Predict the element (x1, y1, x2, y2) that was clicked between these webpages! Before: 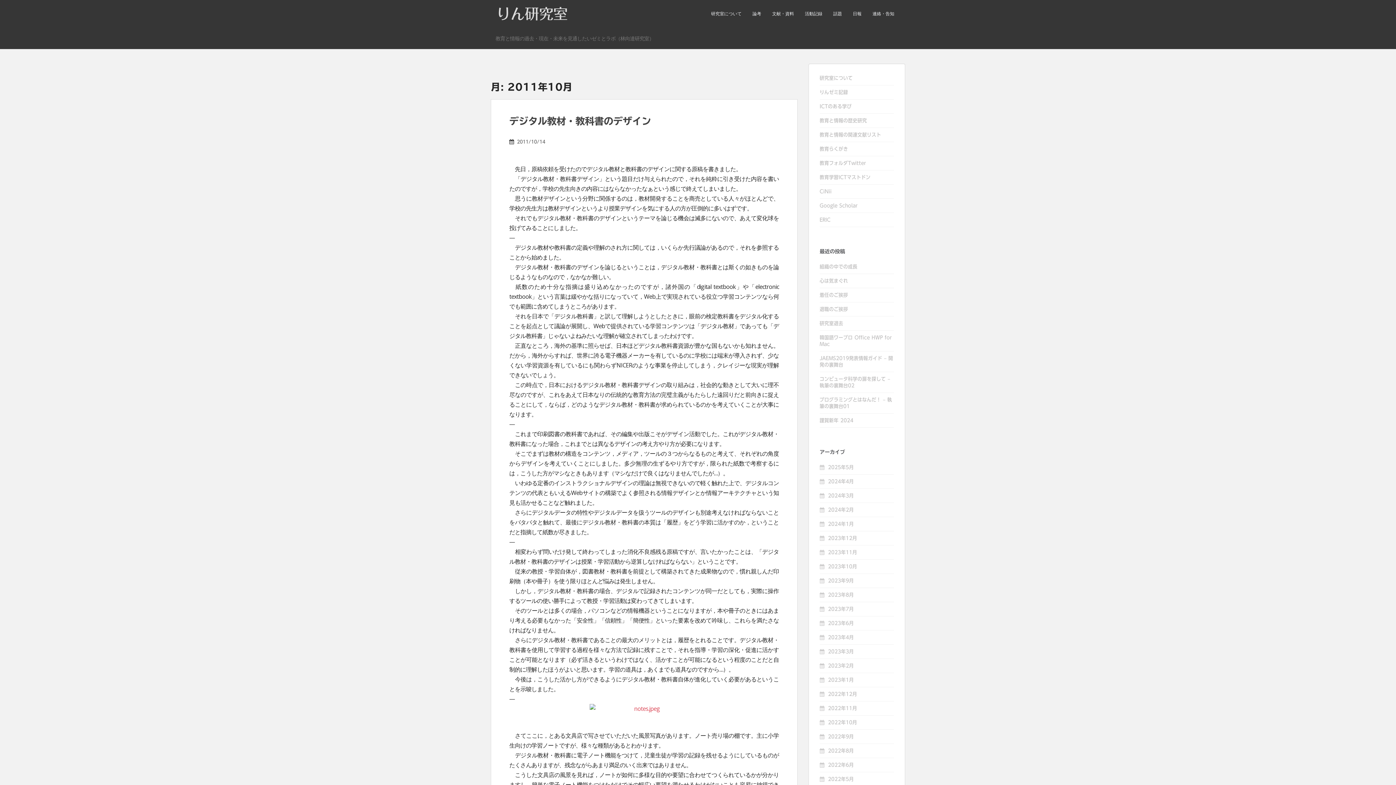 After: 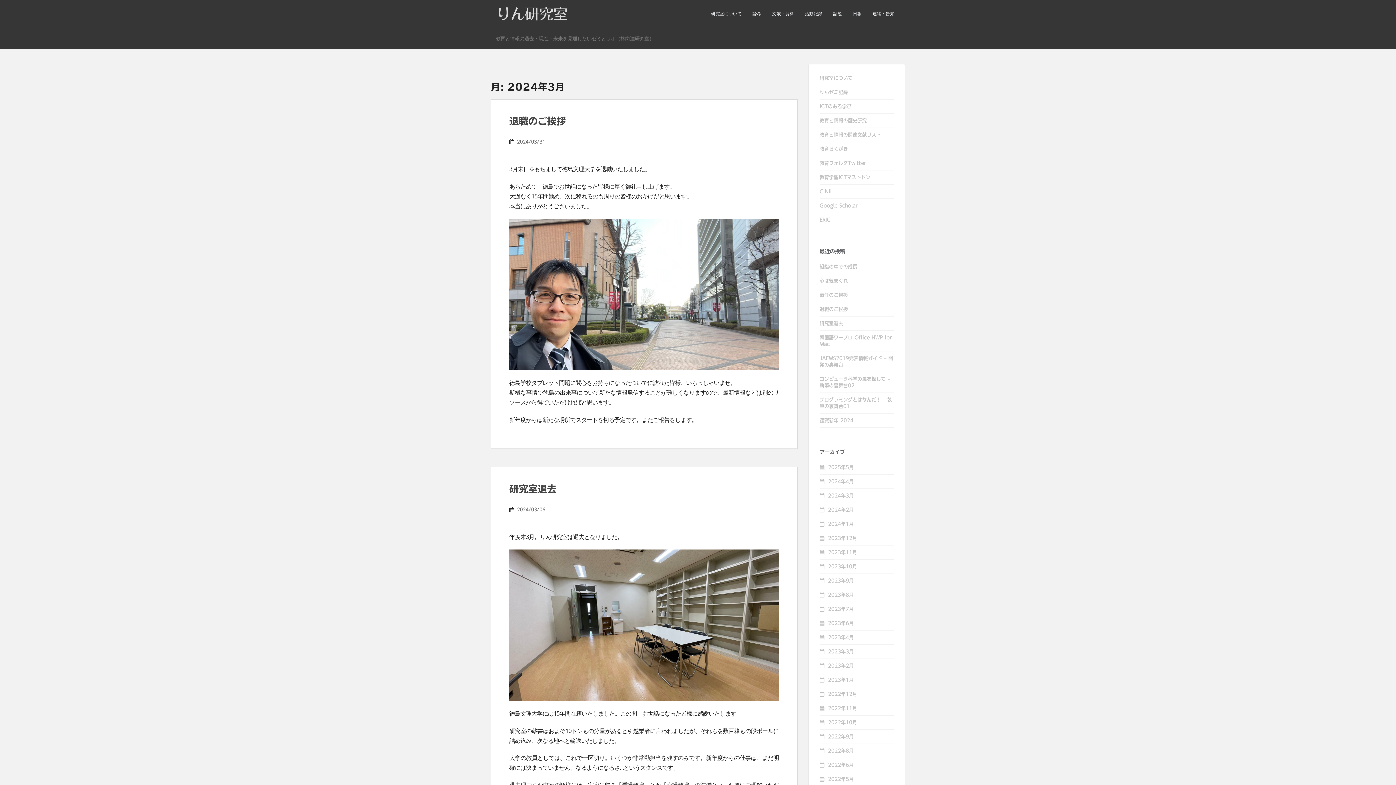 Action: label: 2024年3月 bbox: (828, 493, 854, 498)